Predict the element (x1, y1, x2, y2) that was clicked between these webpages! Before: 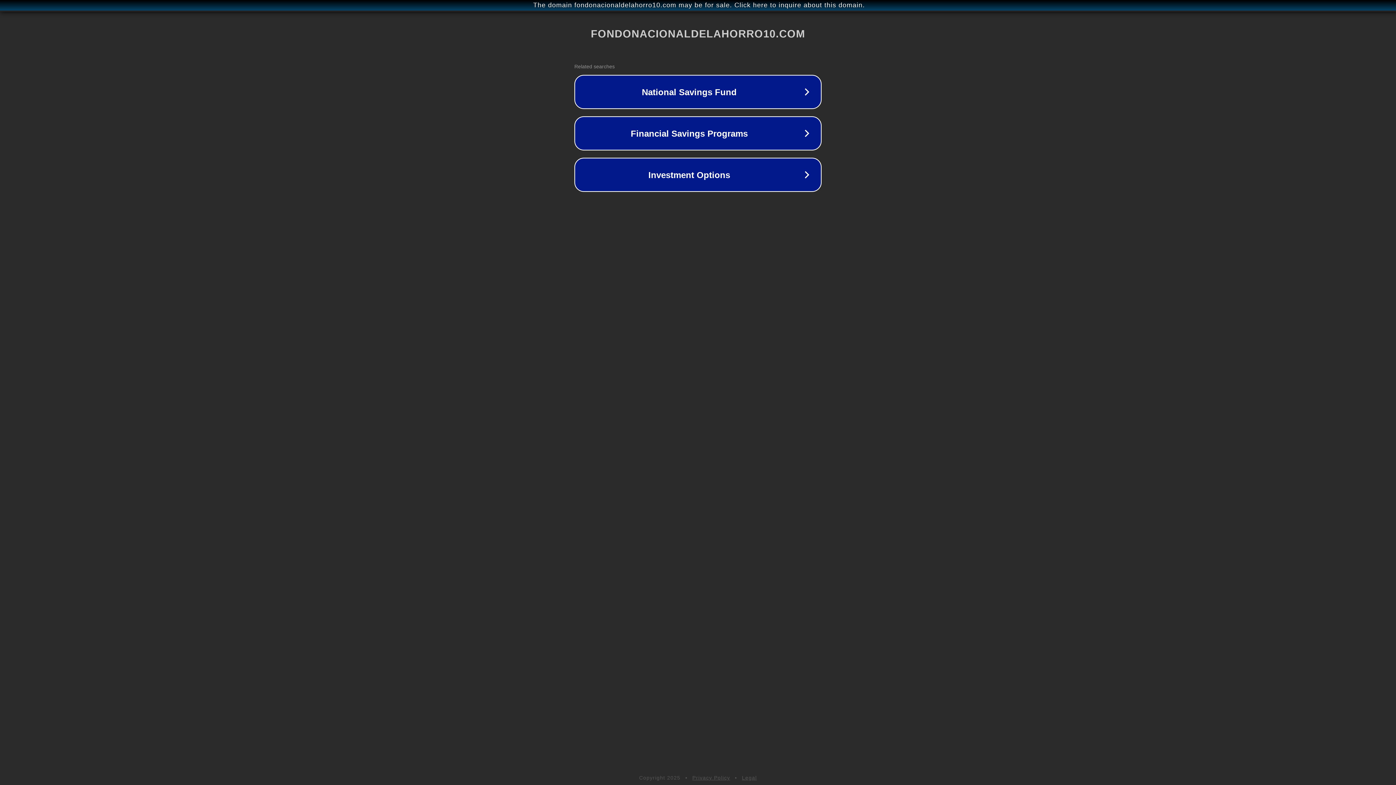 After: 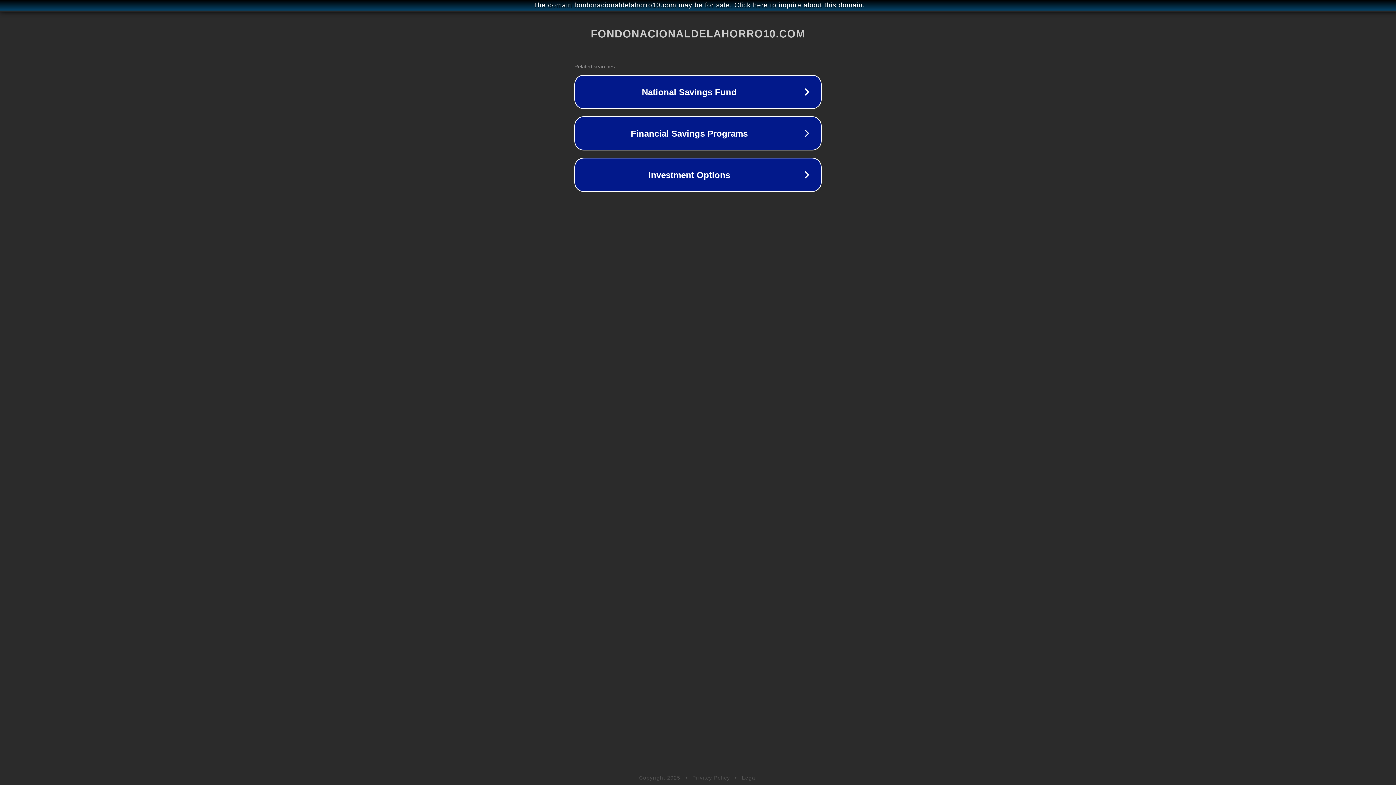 Action: bbox: (692, 775, 730, 781) label: Privacy Policy